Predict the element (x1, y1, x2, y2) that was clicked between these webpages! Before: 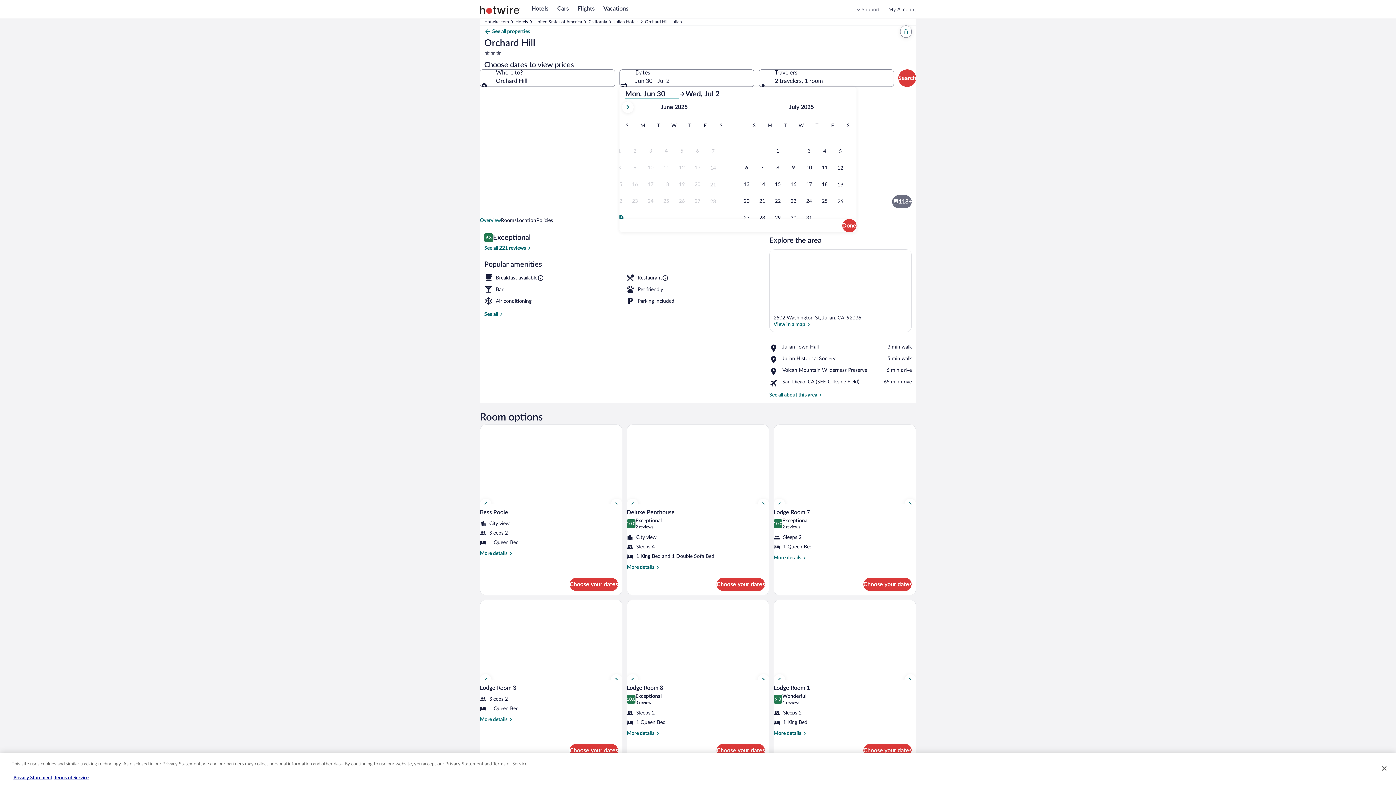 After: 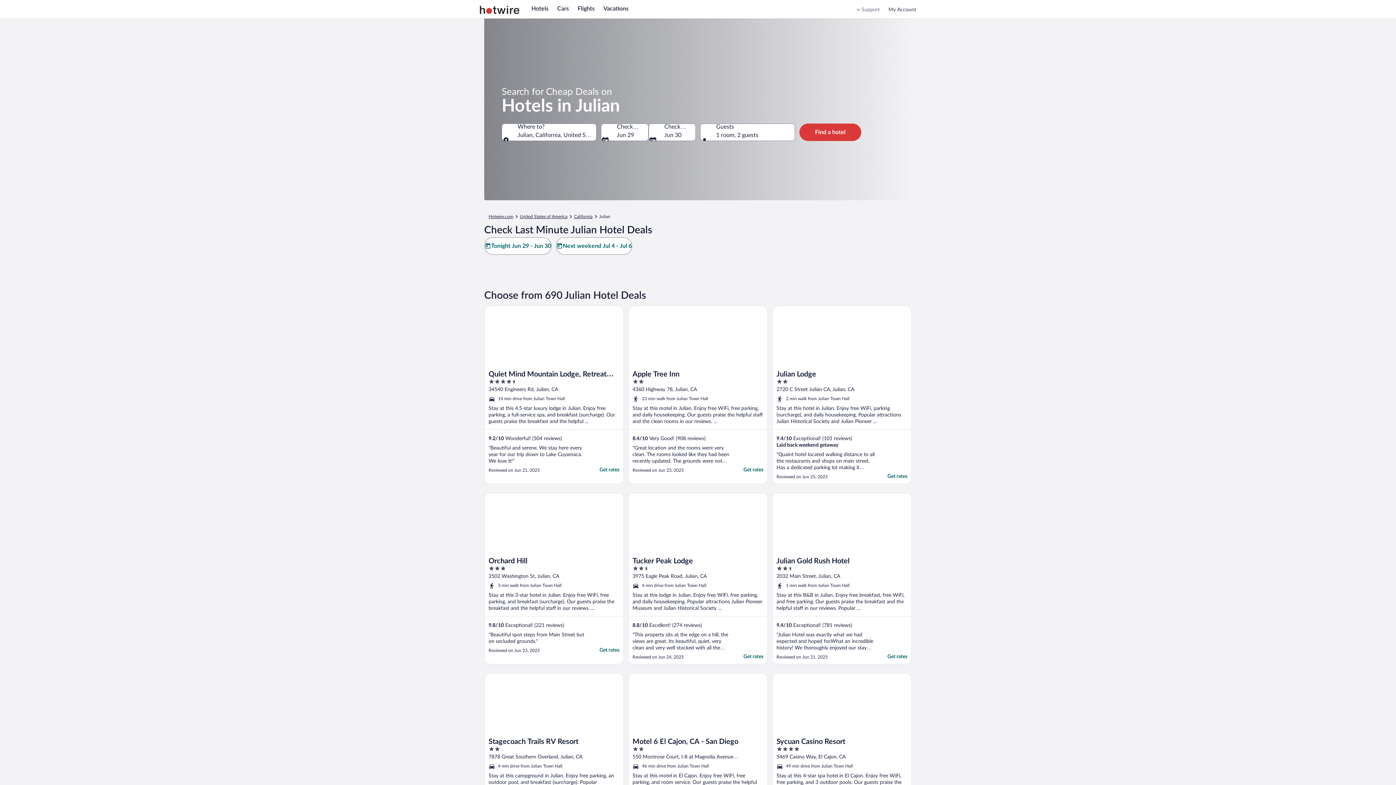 Action: bbox: (613, 18, 638, 24) label: Julian Hotels